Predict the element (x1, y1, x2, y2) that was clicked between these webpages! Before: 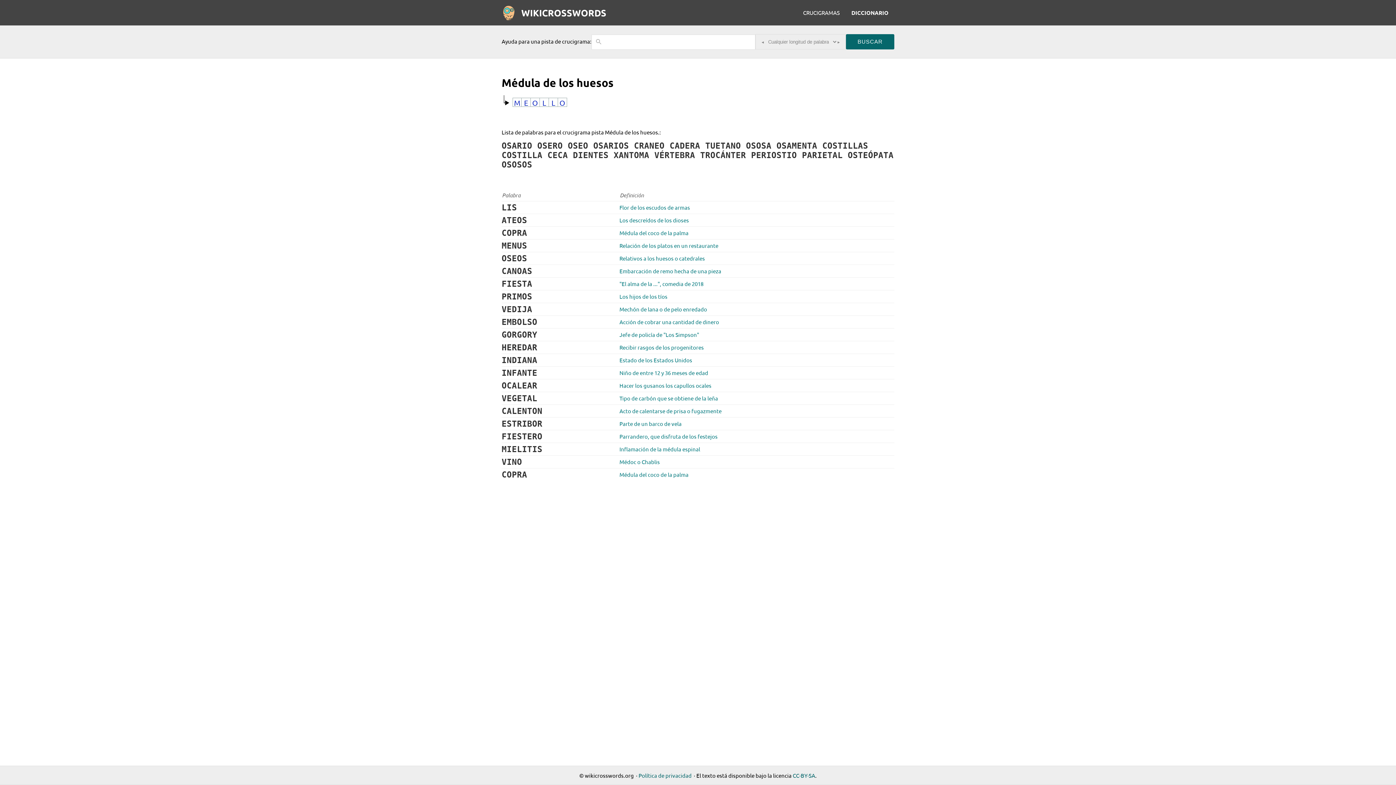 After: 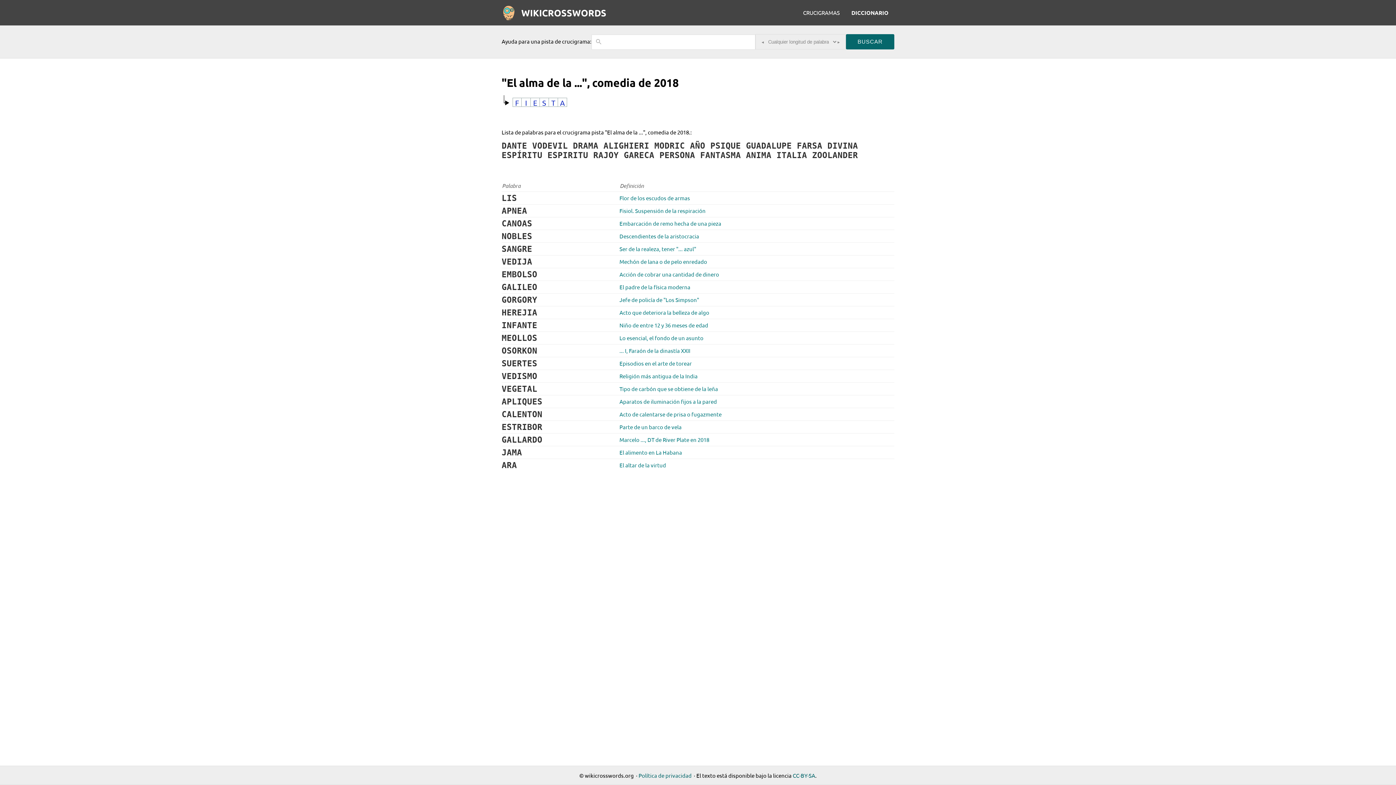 Action: bbox: (619, 280, 703, 287) label: "El alma de la ...", comedia de 2018